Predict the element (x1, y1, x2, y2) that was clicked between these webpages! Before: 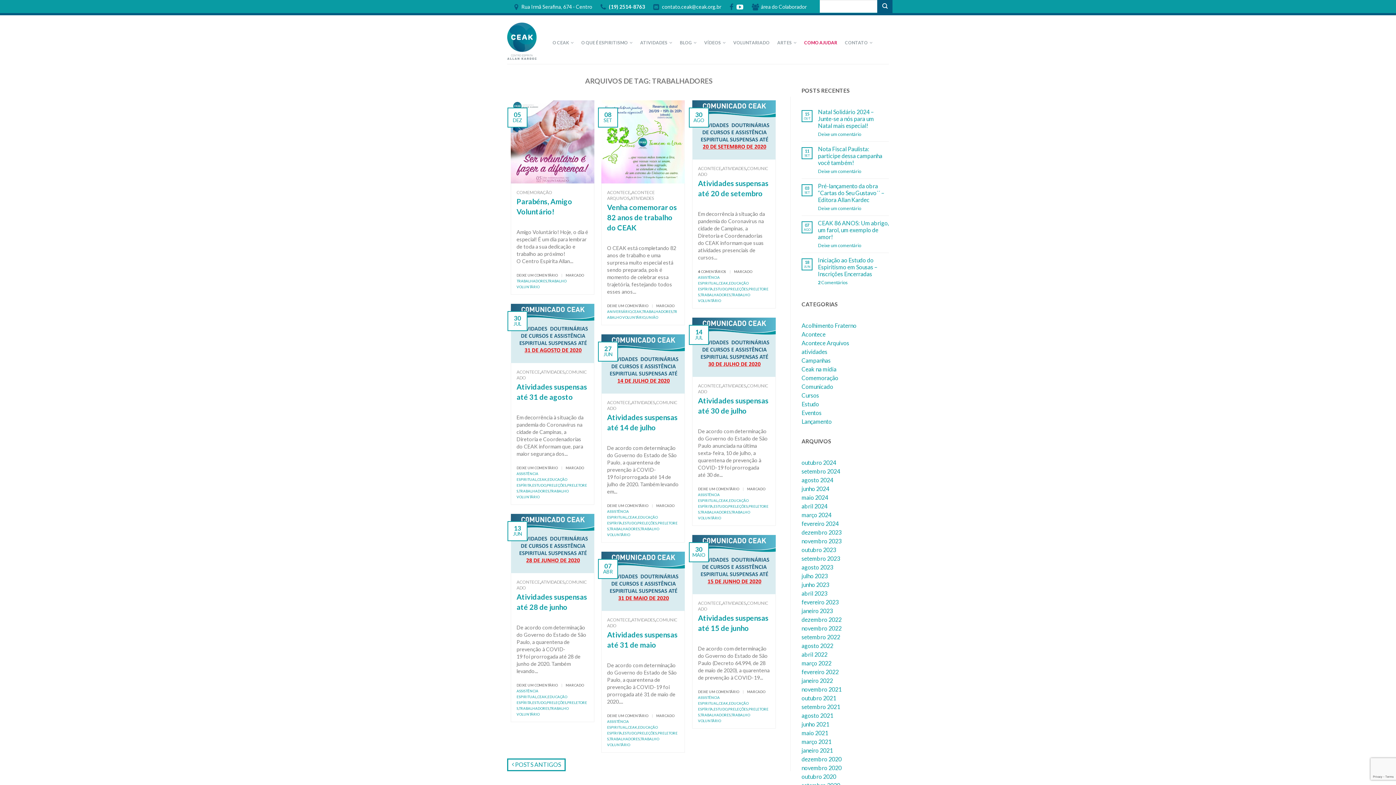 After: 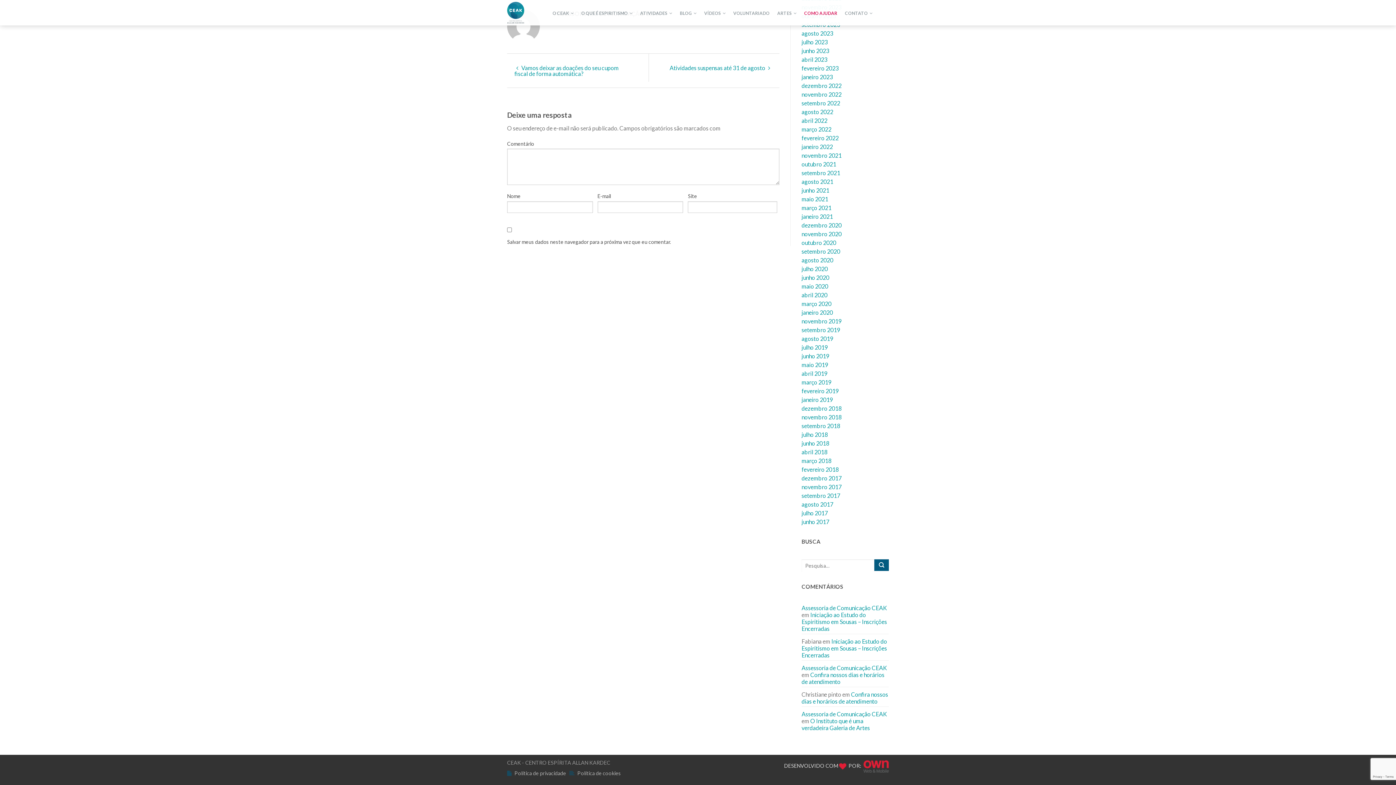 Action: label: DEIXE UM COMENTÁRIO bbox: (698, 487, 739, 491)